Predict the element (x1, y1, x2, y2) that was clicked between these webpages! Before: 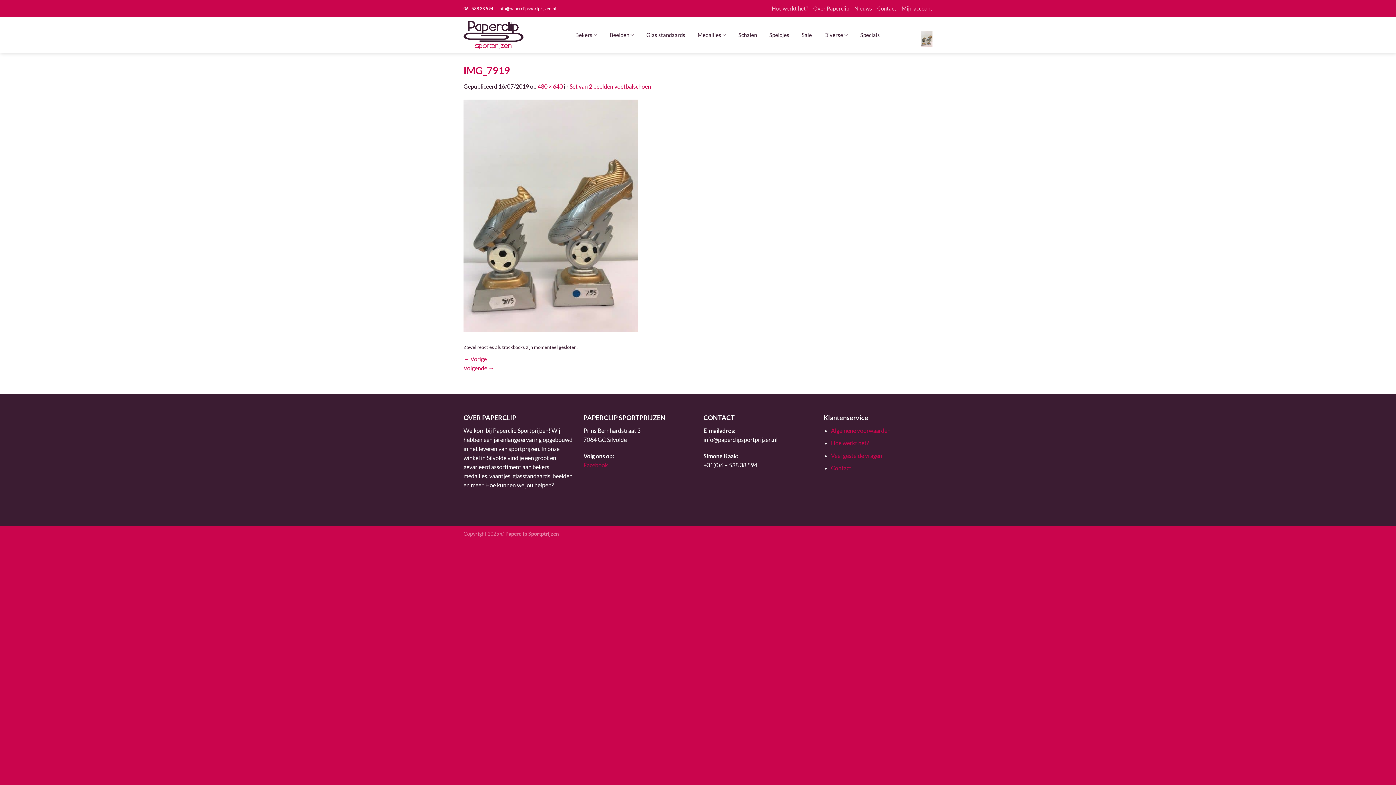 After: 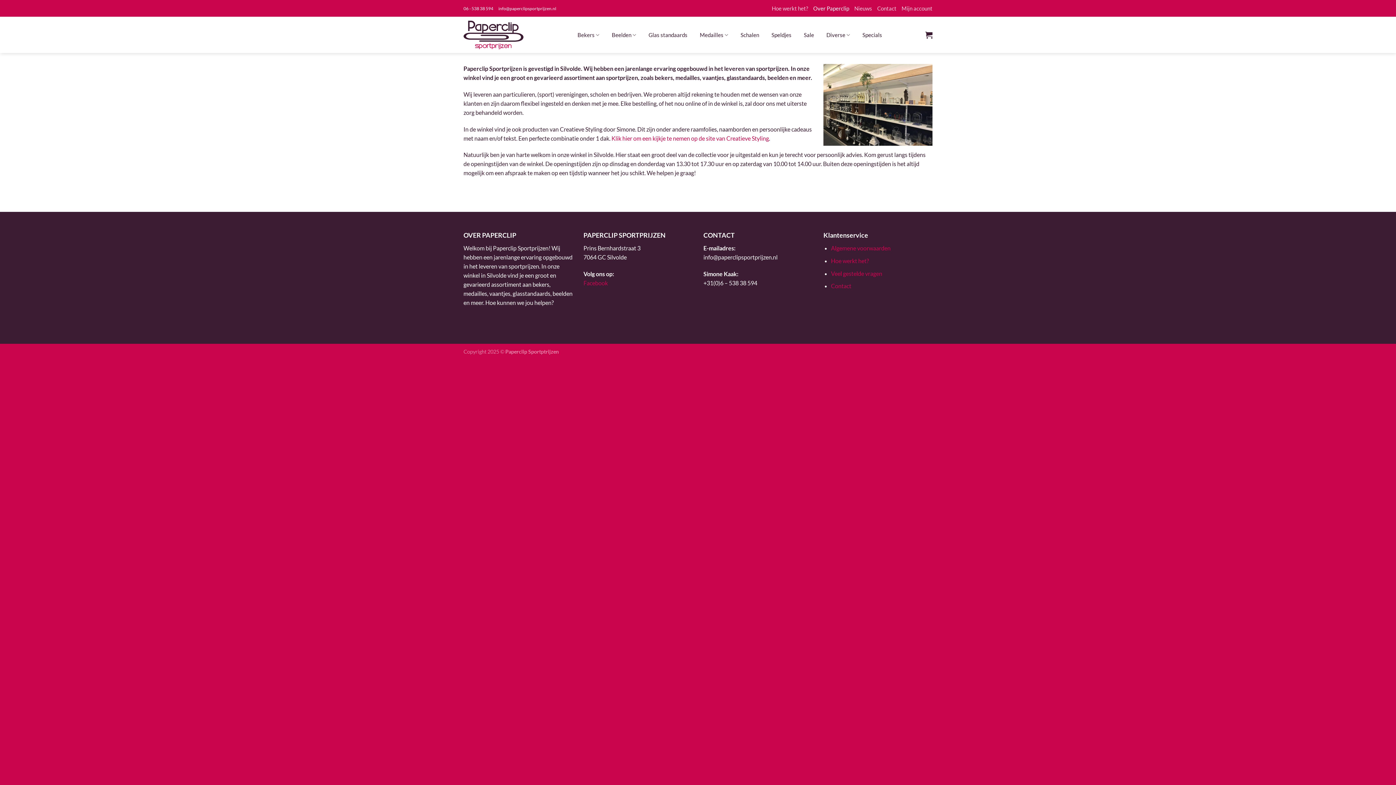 Action: bbox: (813, 0, 849, 16) label: Over Paperclip